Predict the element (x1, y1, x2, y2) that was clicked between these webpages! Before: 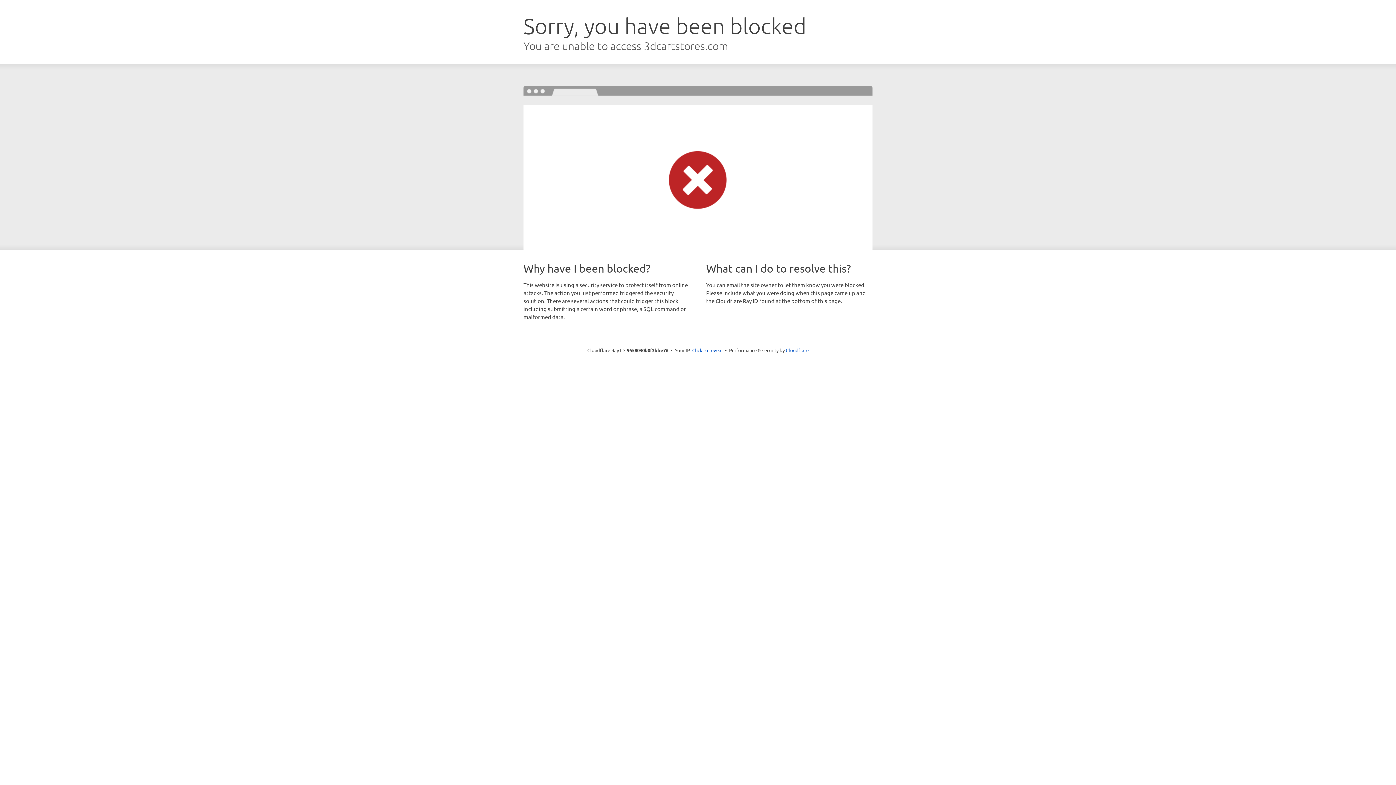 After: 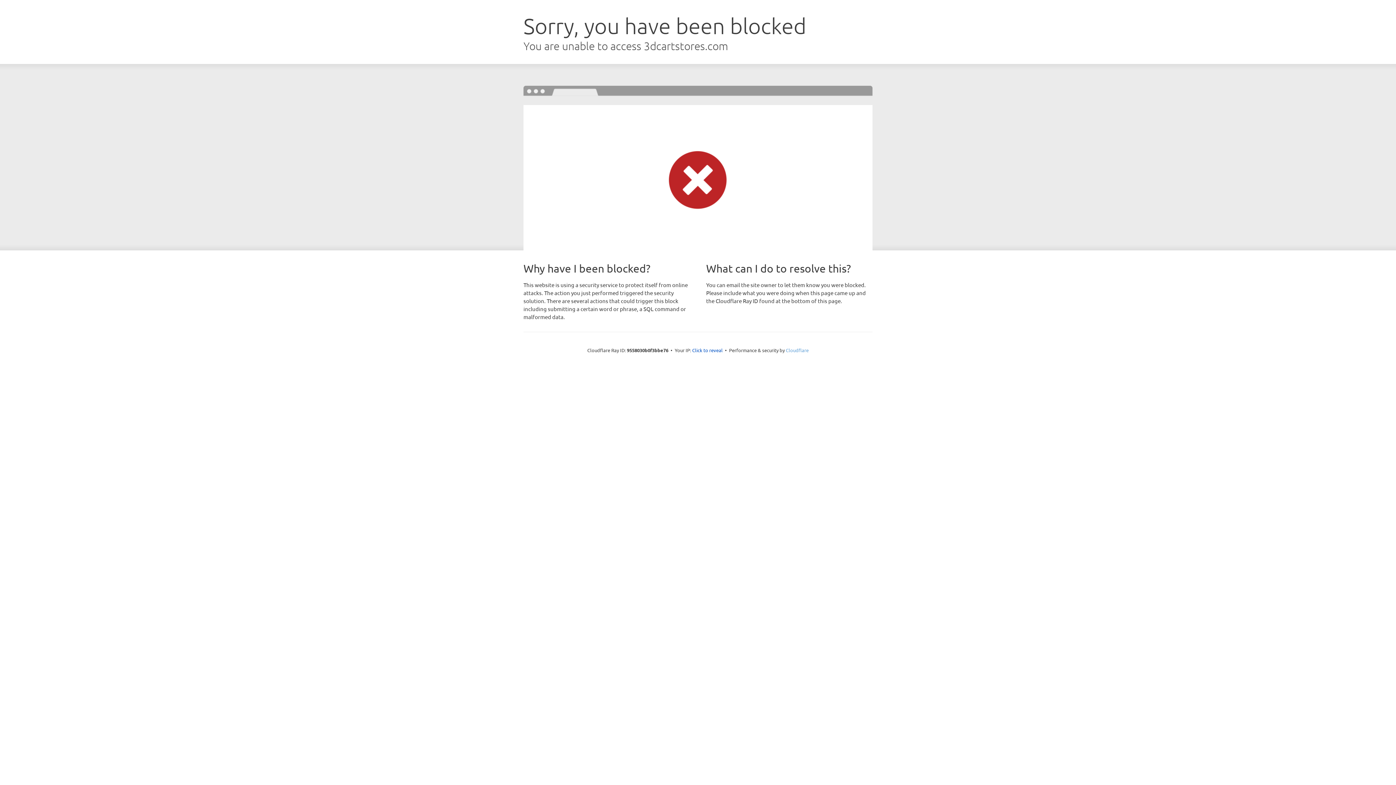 Action: label: Cloudflare bbox: (786, 347, 808, 353)